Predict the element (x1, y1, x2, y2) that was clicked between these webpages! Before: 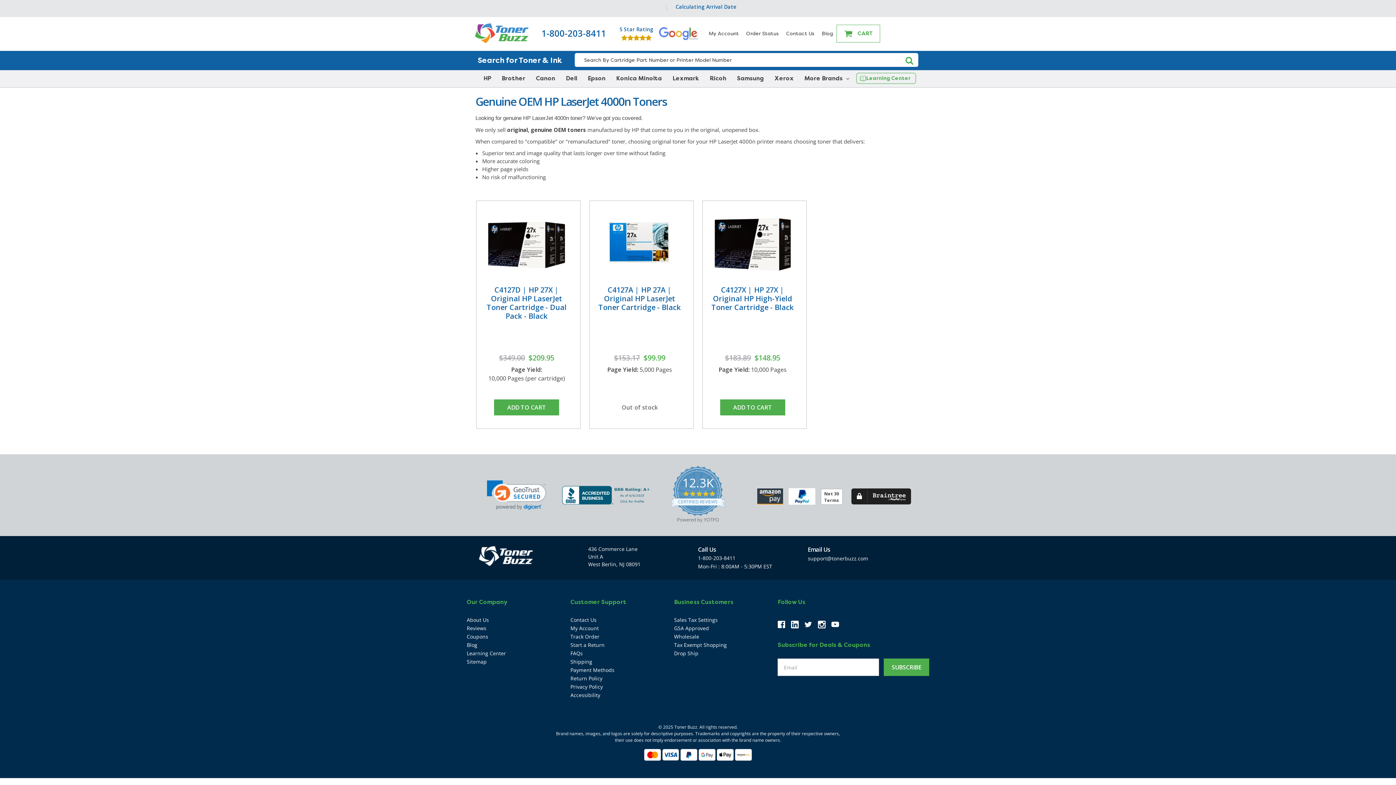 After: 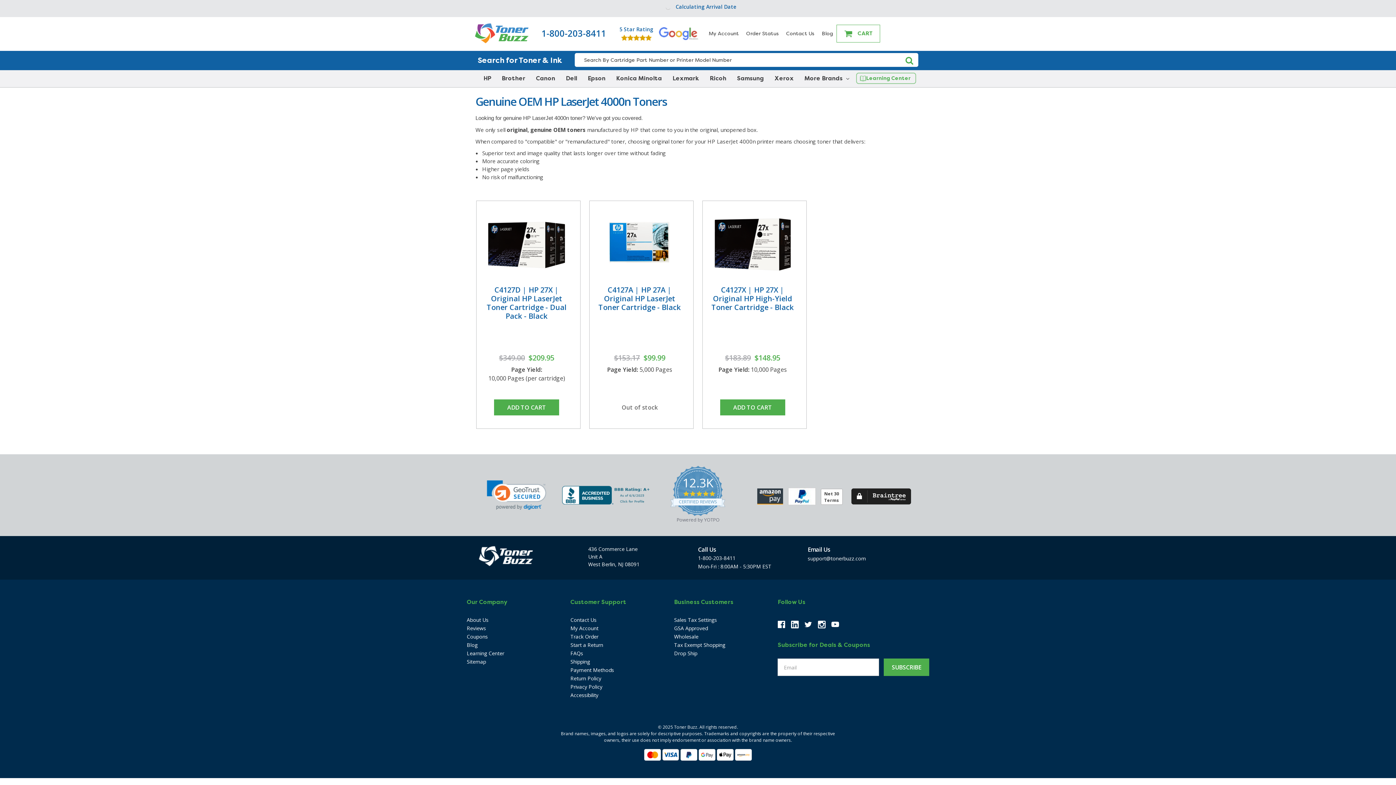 Action: bbox: (562, 490, 652, 498)